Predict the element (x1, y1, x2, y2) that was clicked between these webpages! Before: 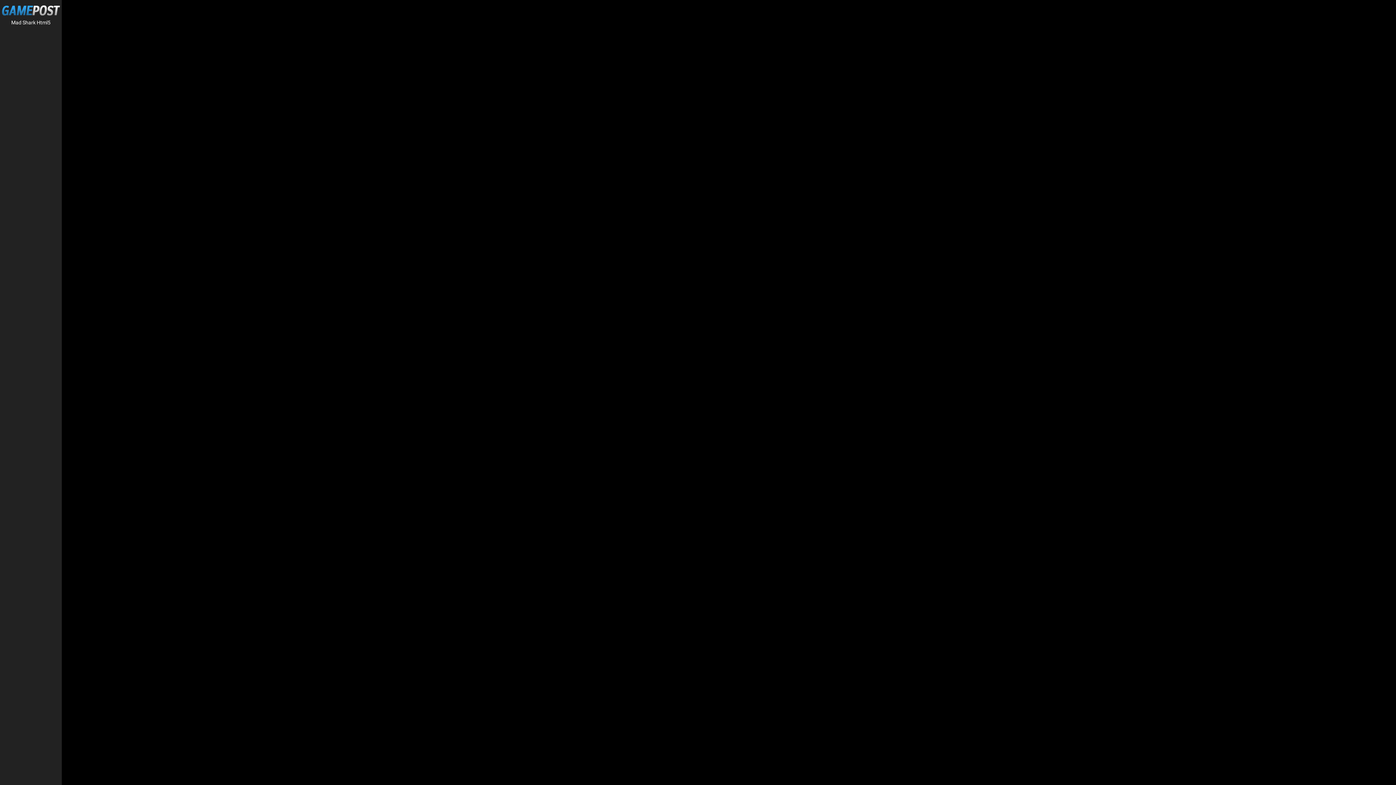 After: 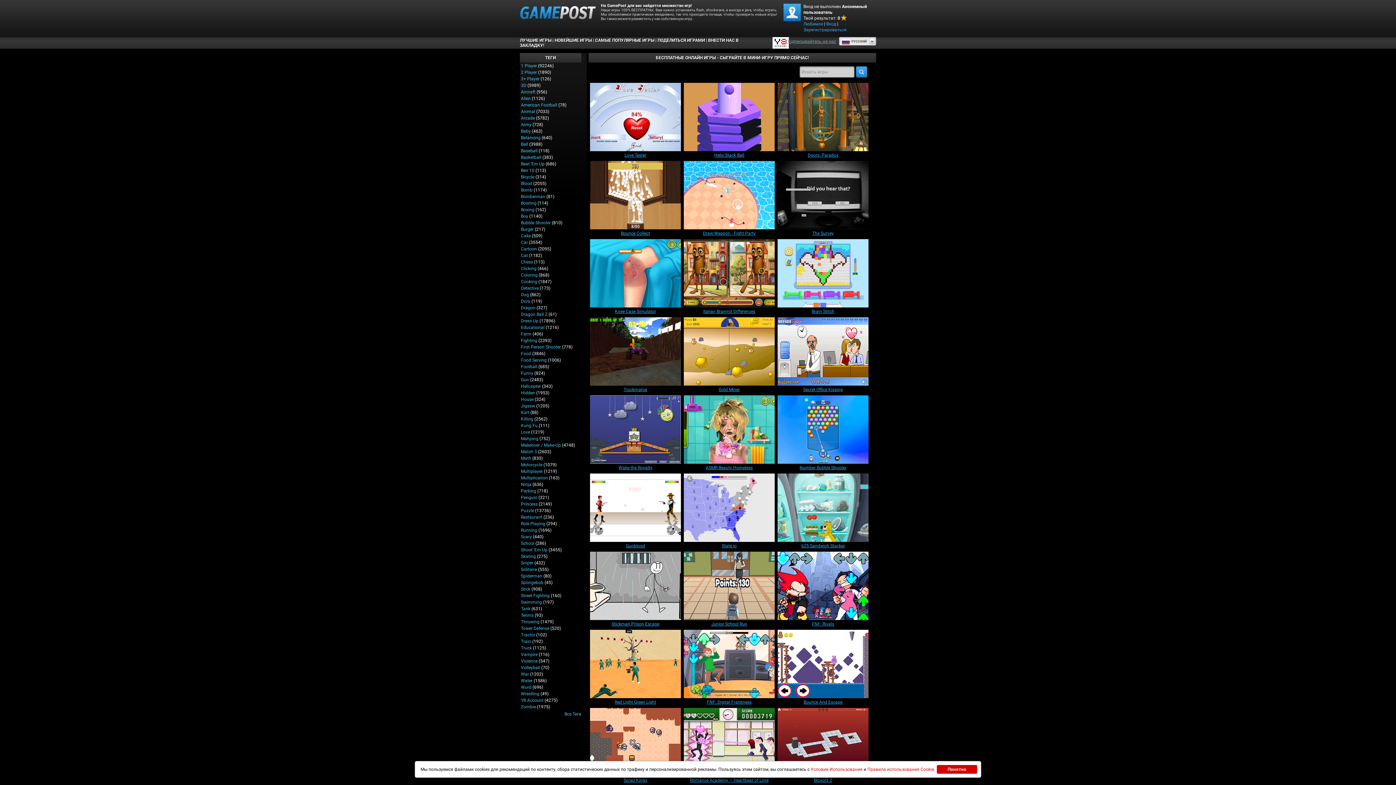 Action: bbox: (1, 5, 60, 15)